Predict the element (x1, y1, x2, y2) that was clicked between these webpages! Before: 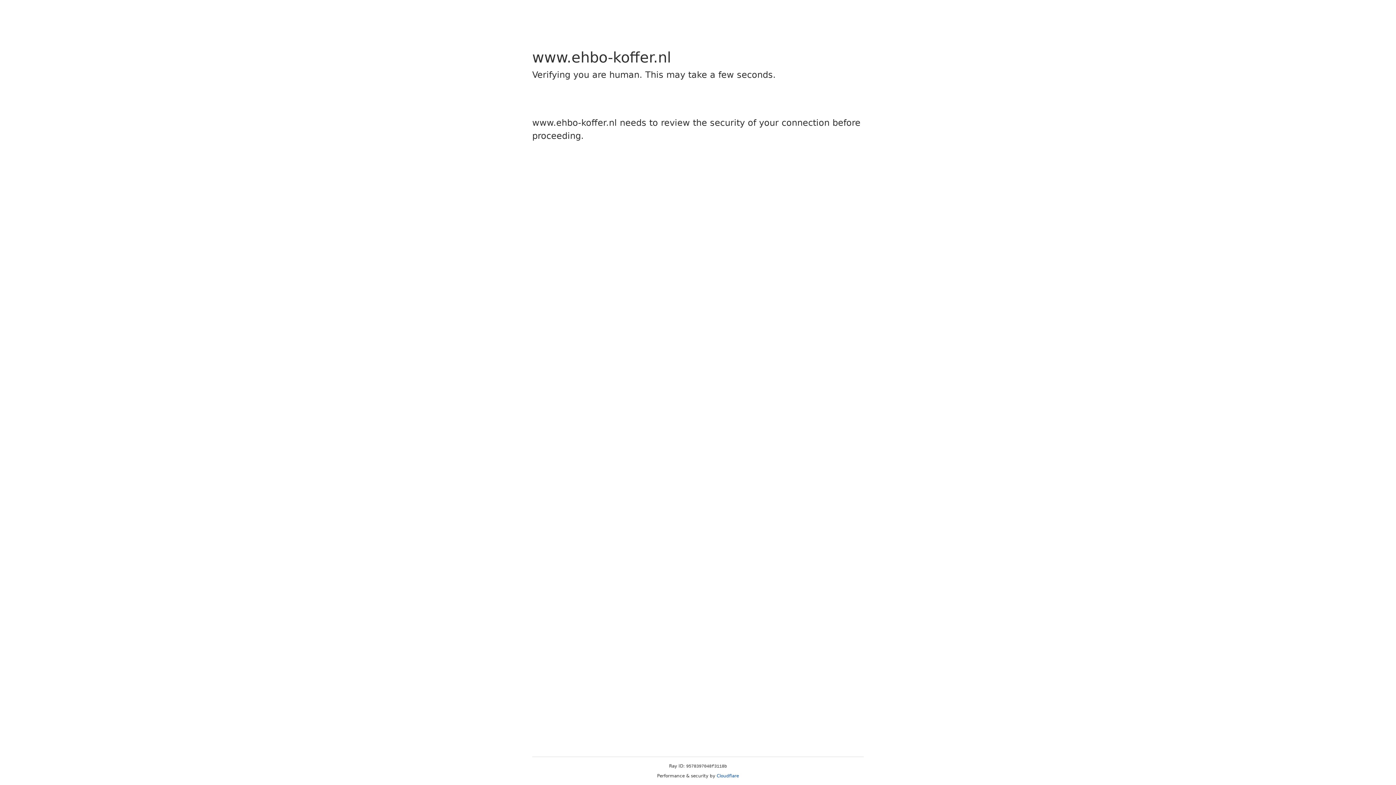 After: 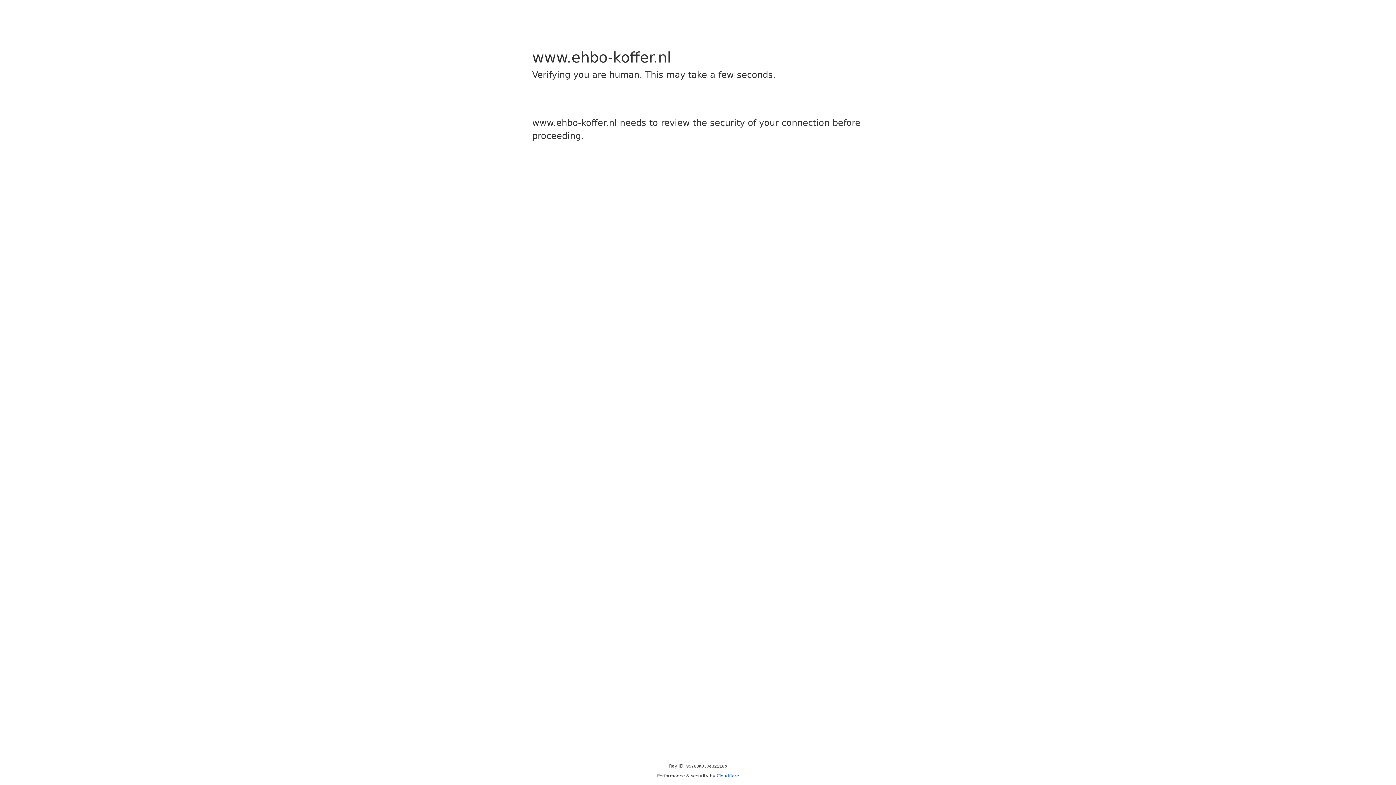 Action: label: Cloudflare bbox: (716, 773, 739, 778)